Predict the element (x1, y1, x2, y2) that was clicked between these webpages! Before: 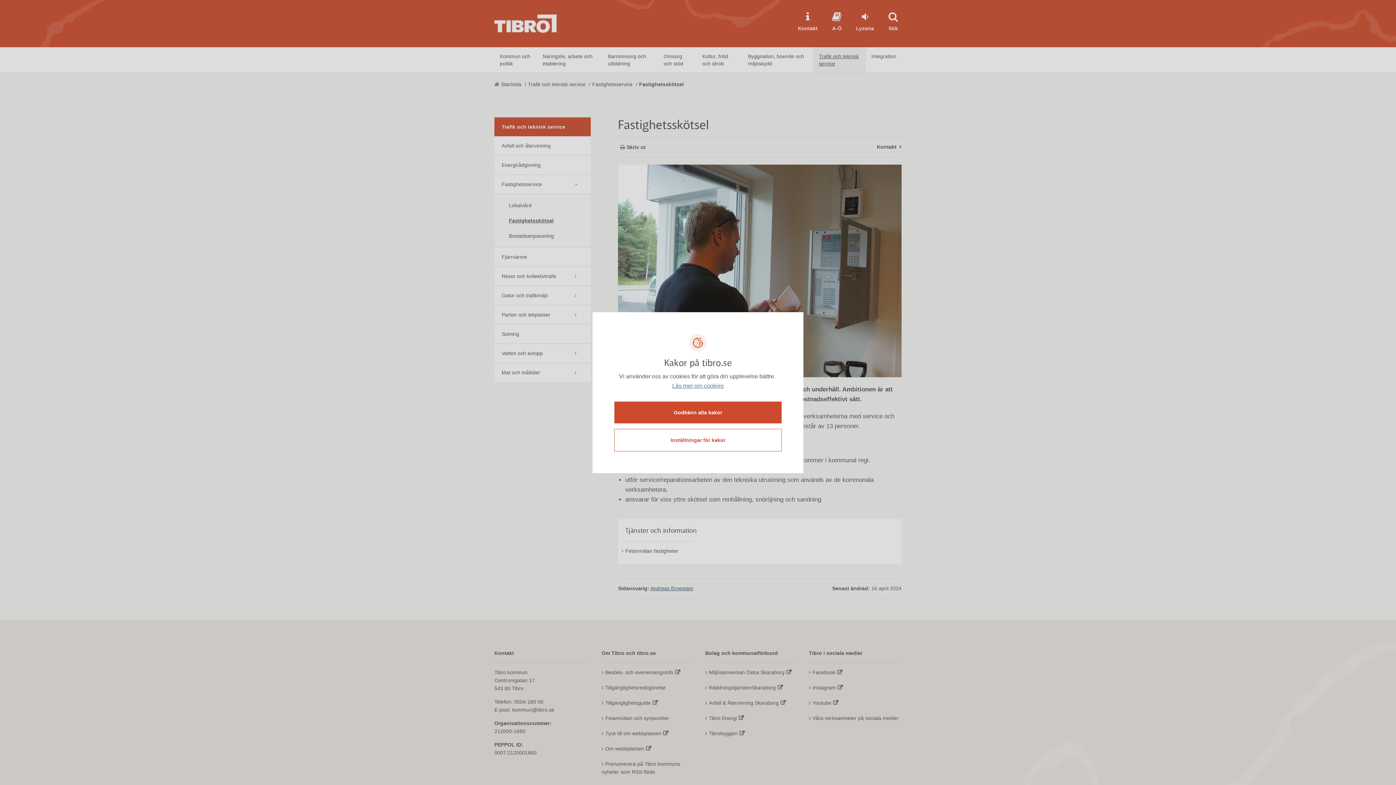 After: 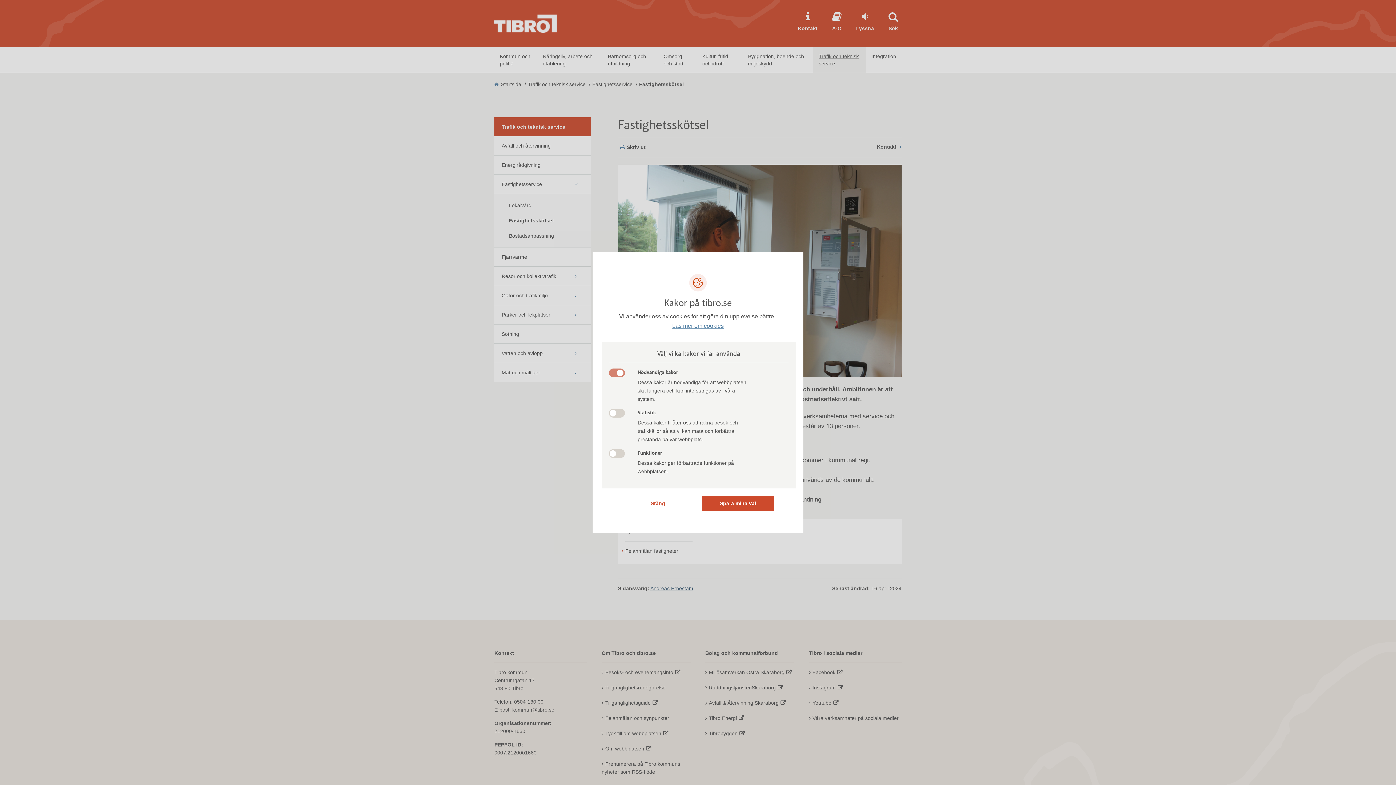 Action: label: Inställningar för kakor bbox: (614, 428, 781, 451)